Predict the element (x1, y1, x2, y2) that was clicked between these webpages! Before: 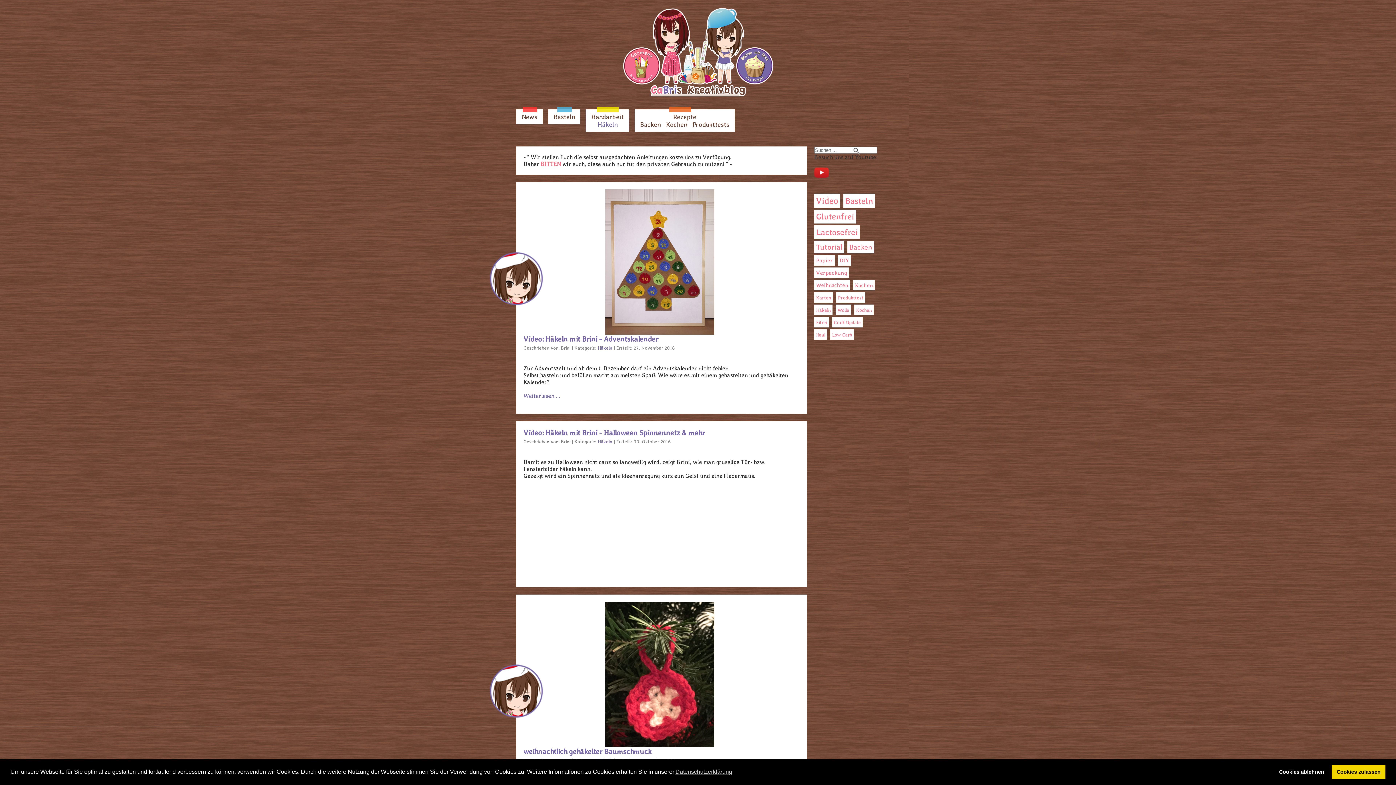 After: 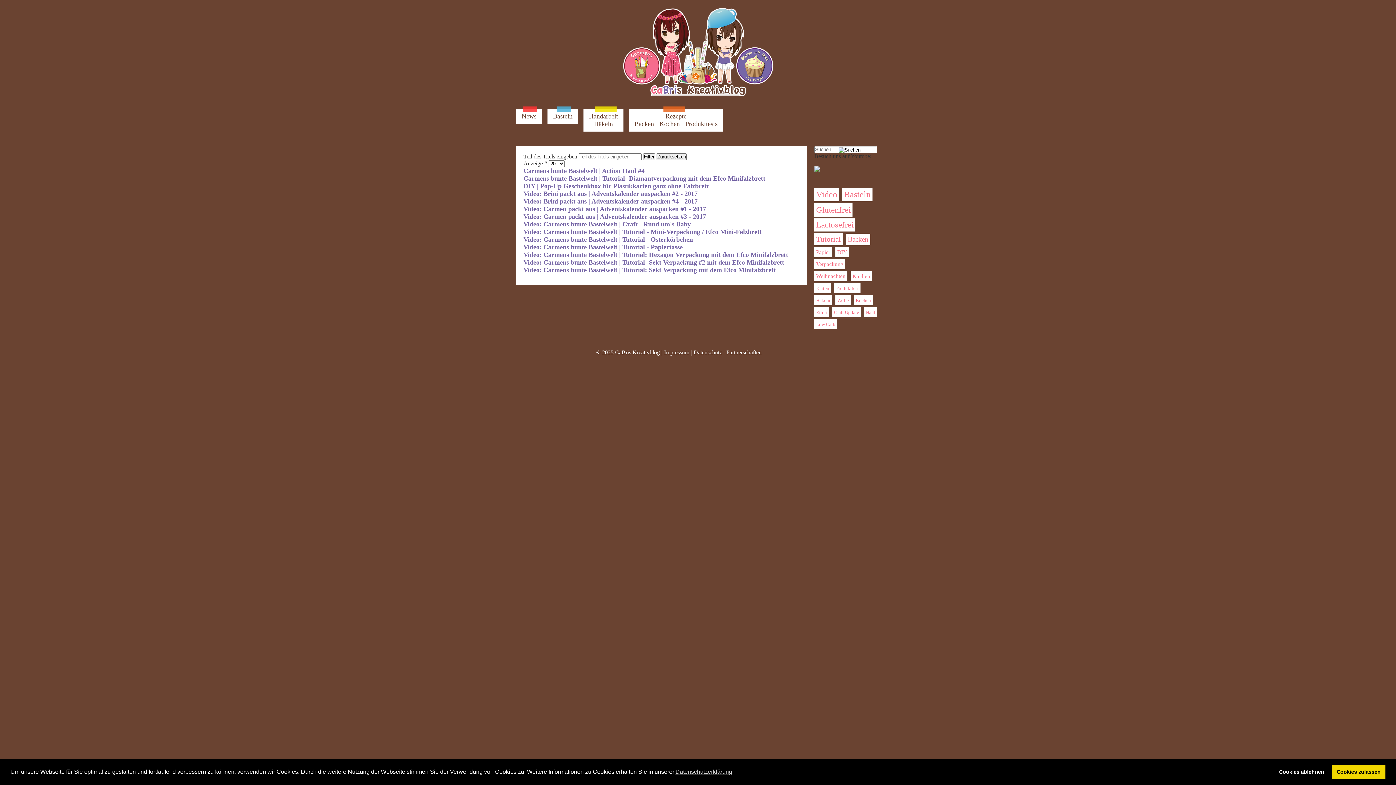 Action: label: Verpackung bbox: (816, 269, 847, 276)